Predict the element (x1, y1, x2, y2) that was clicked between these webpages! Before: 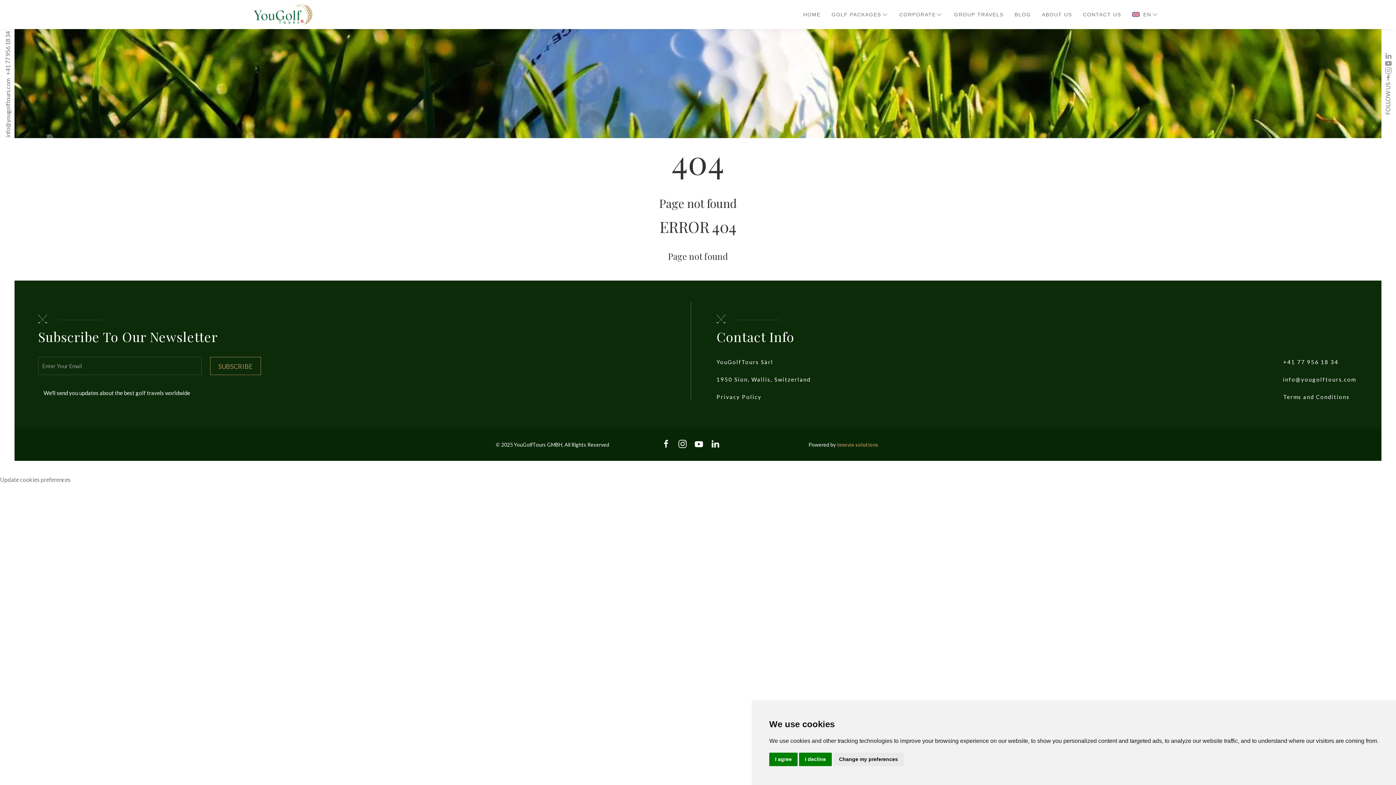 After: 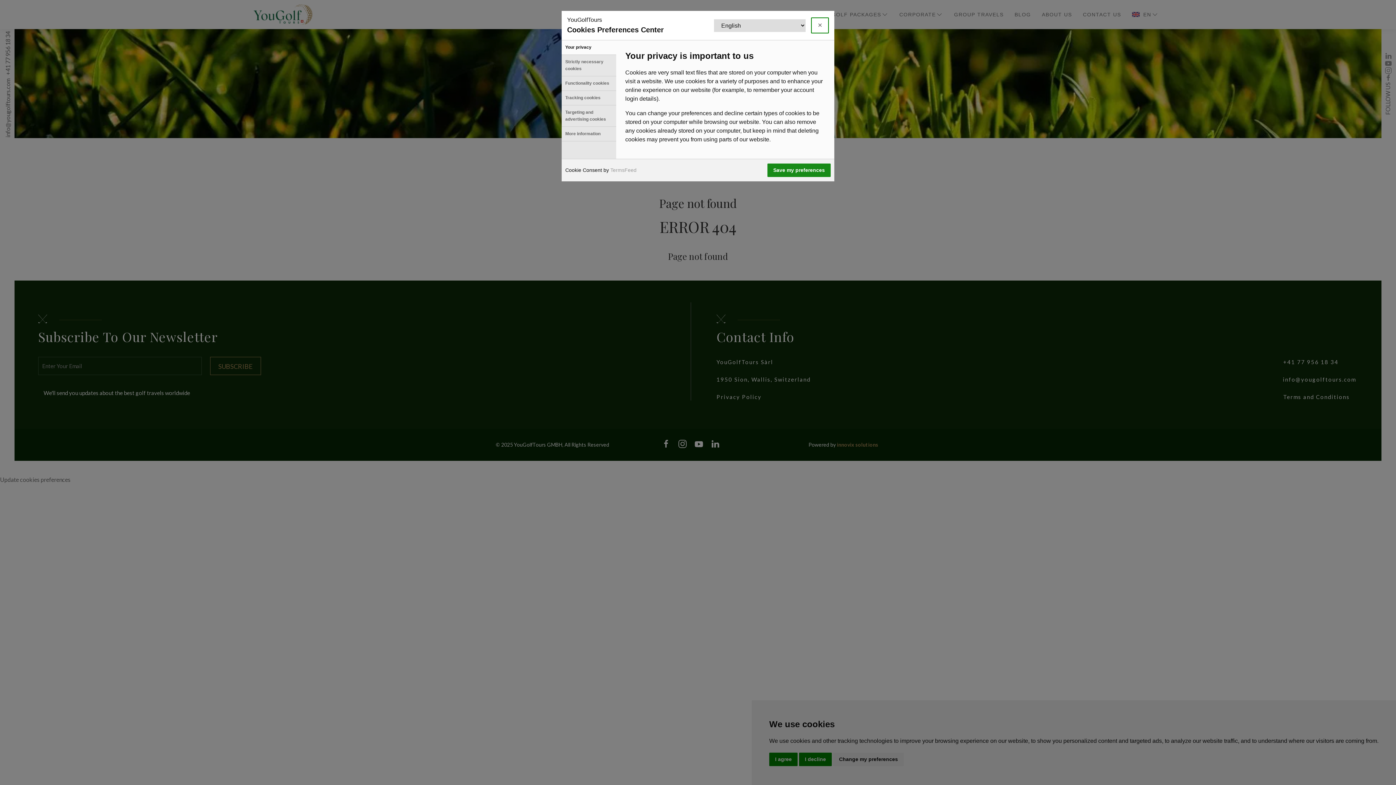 Action: bbox: (0, 476, 70, 483) label: Update cookies preferences